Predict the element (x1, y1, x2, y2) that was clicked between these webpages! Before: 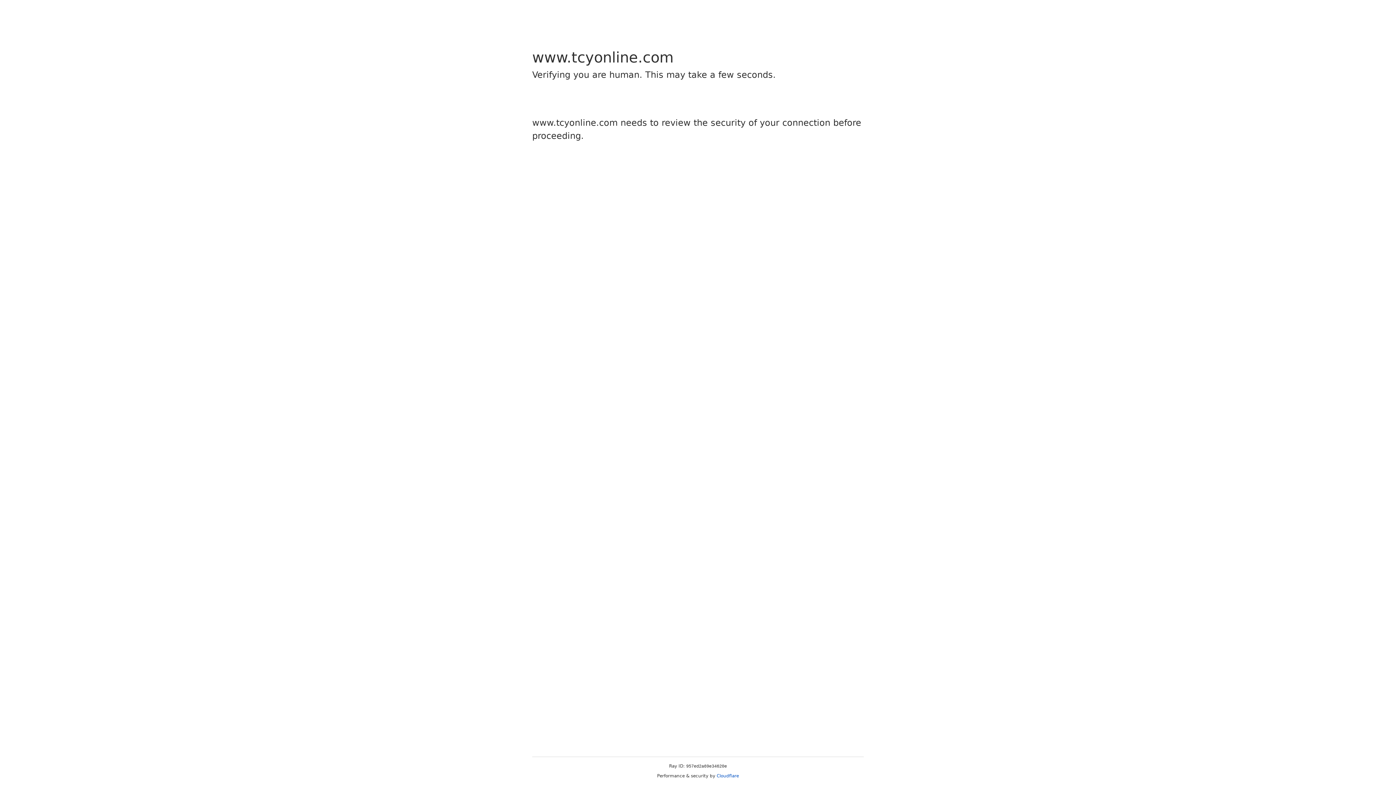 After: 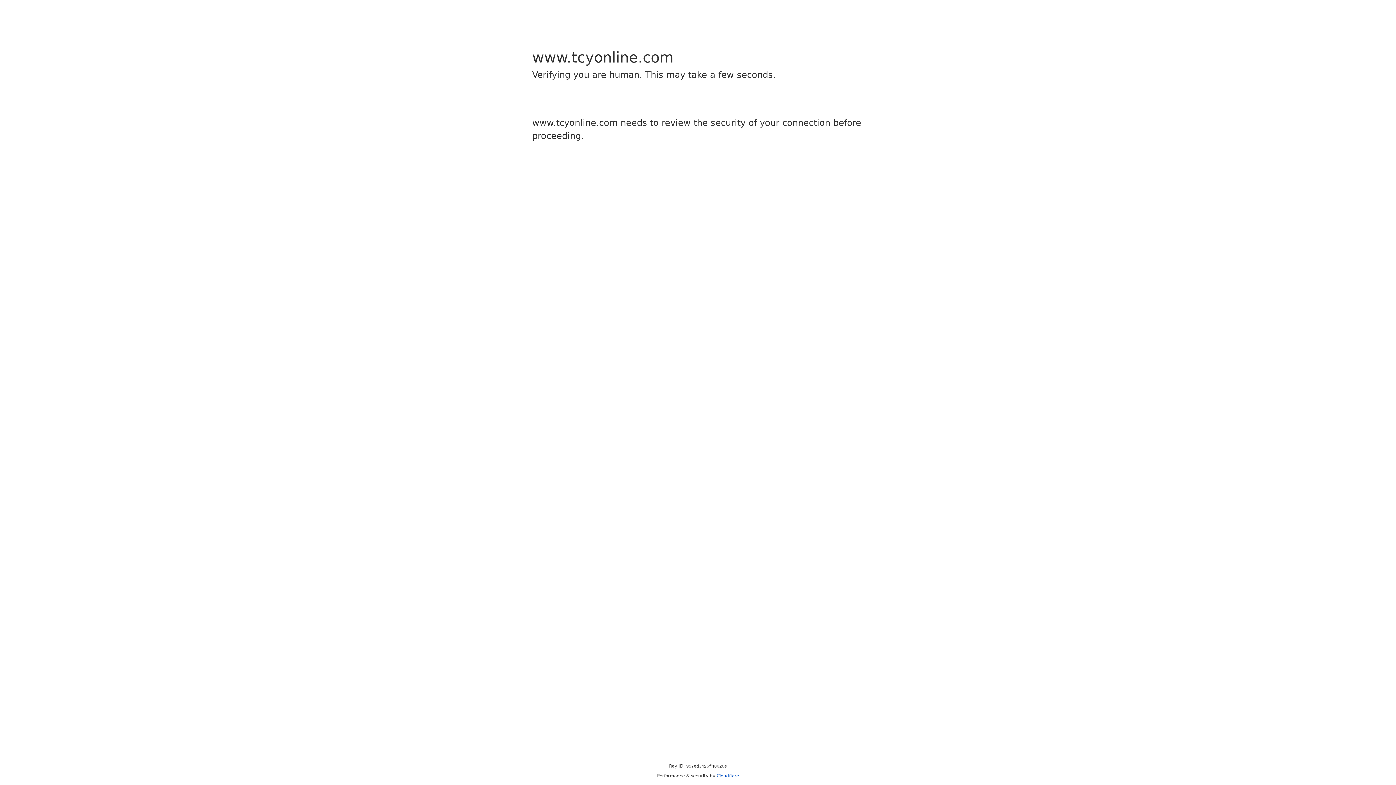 Action: label: Cloudflare bbox: (716, 773, 739, 778)